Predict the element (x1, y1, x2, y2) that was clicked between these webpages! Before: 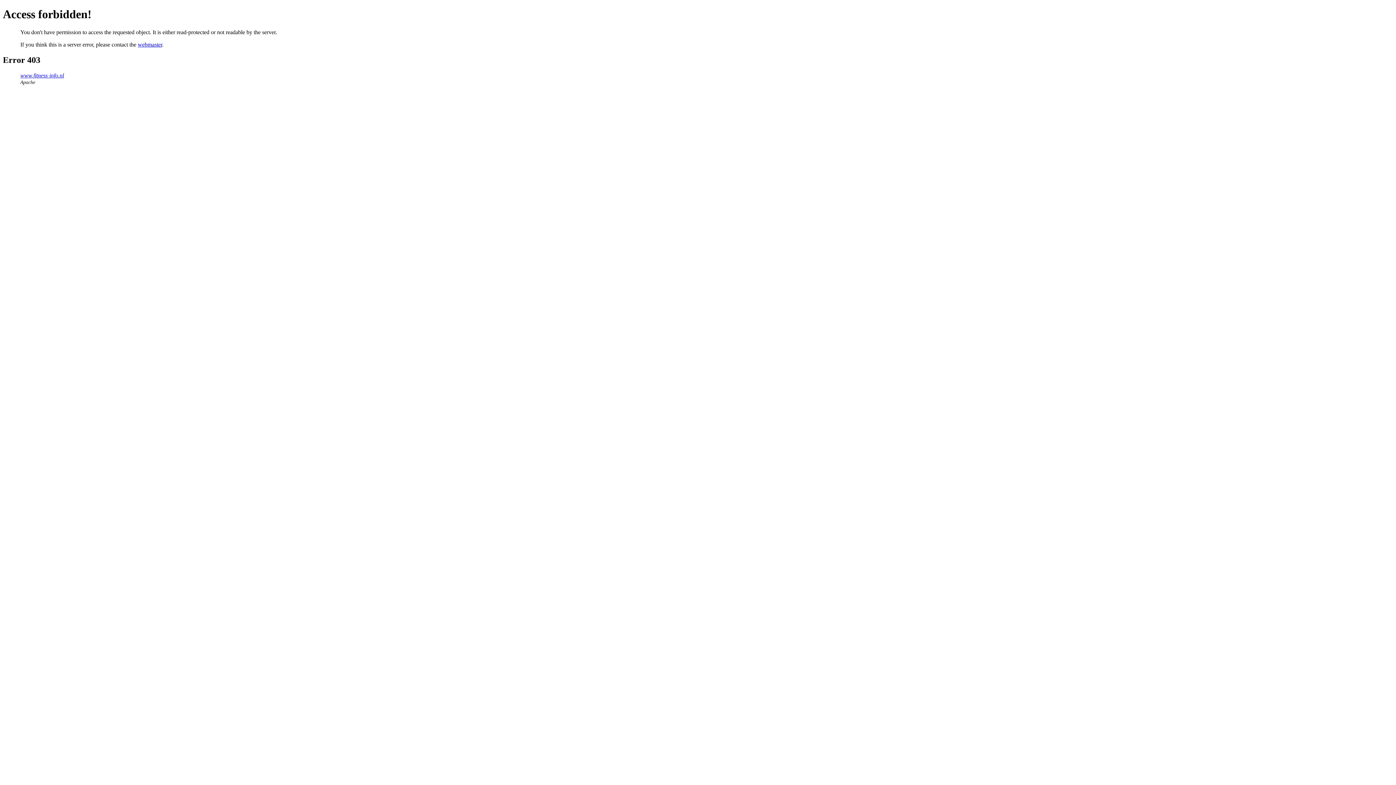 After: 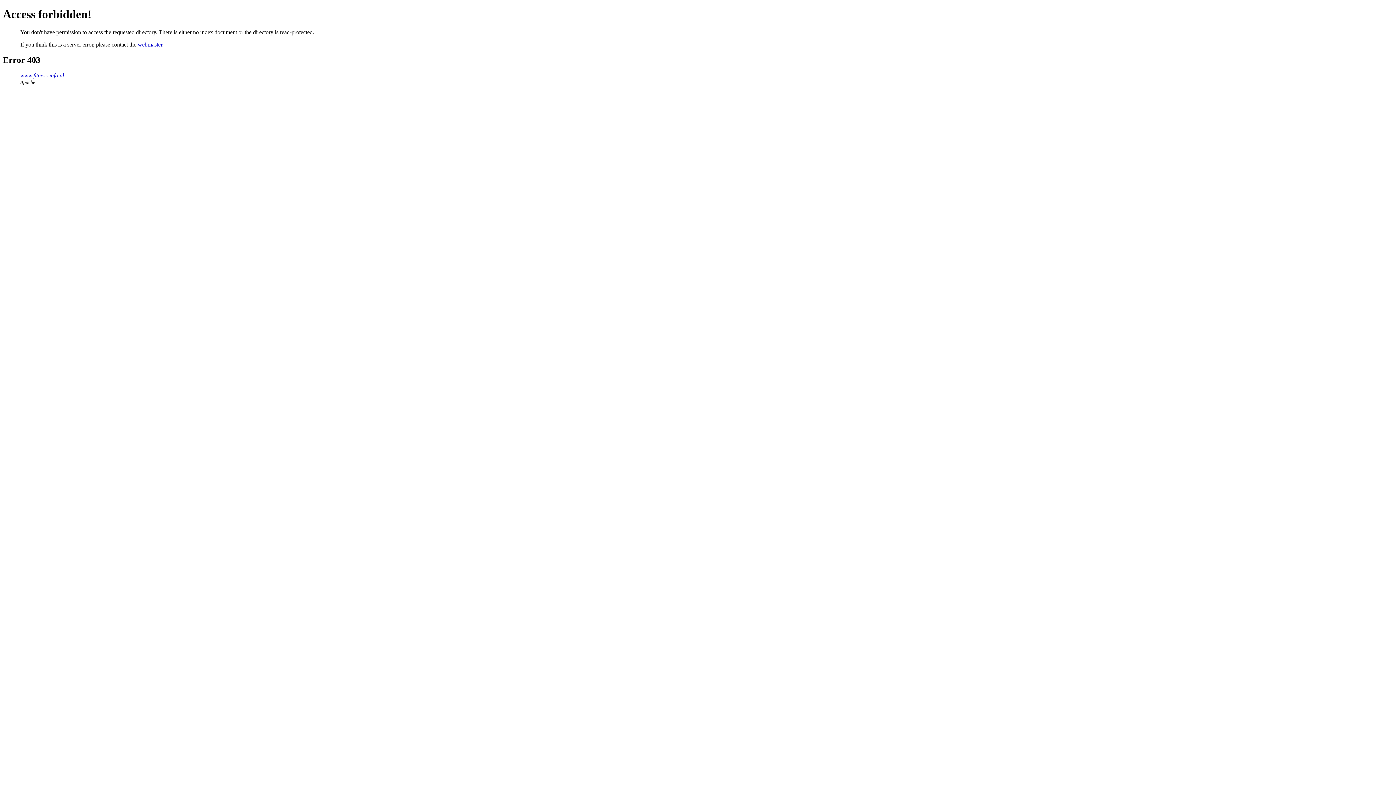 Action: bbox: (20, 72, 64, 78) label: www.fitness-info.nl